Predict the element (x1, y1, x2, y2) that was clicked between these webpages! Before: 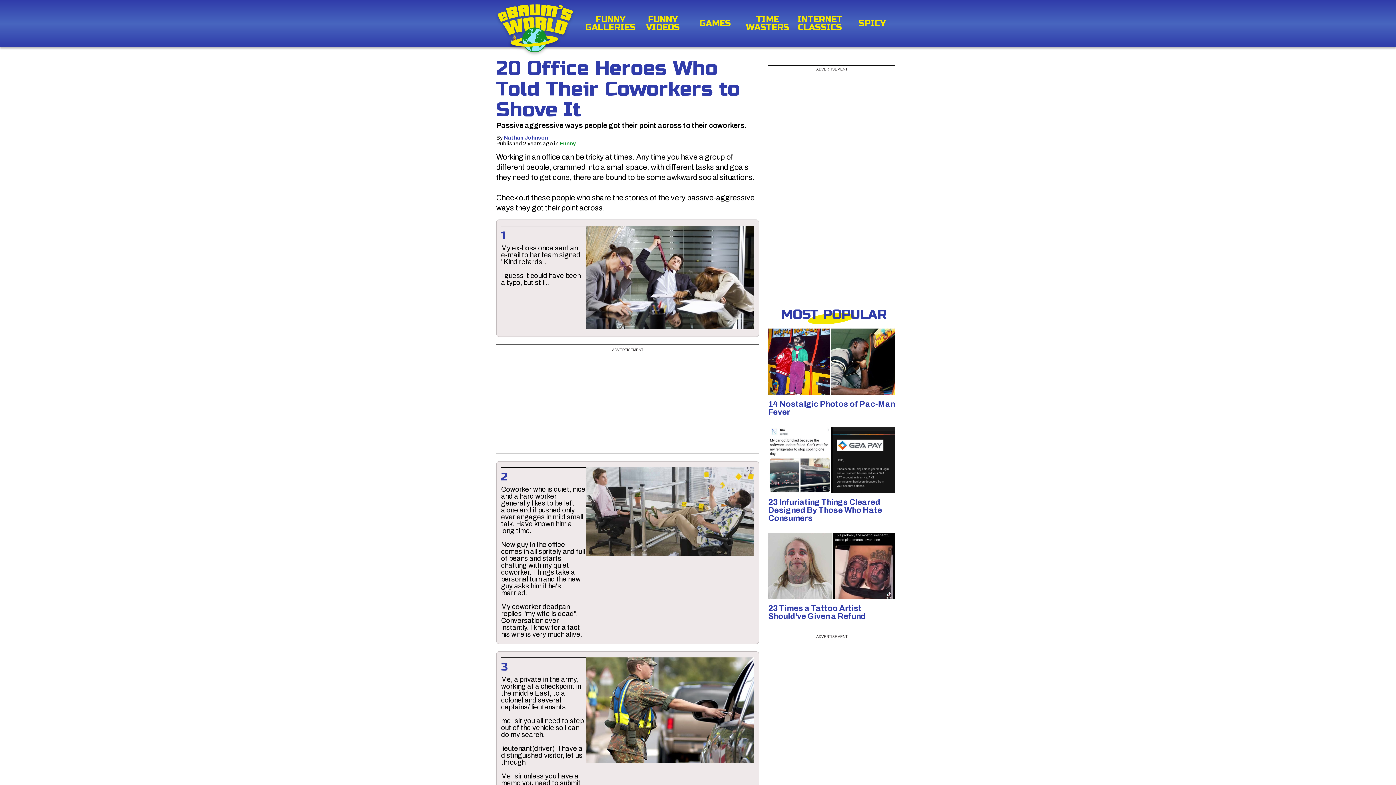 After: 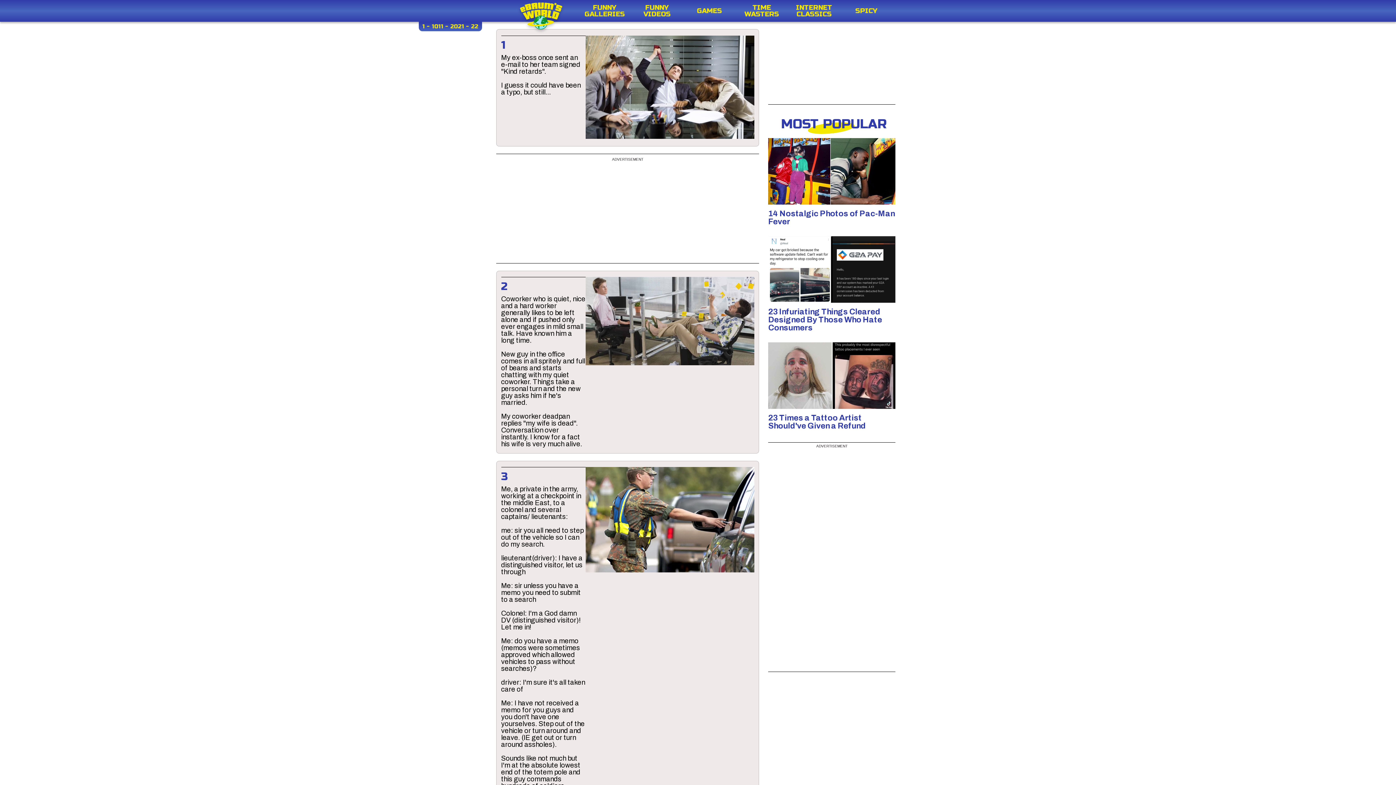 Action: label: 1 - 10 bbox: (422, 13, 438, 20)